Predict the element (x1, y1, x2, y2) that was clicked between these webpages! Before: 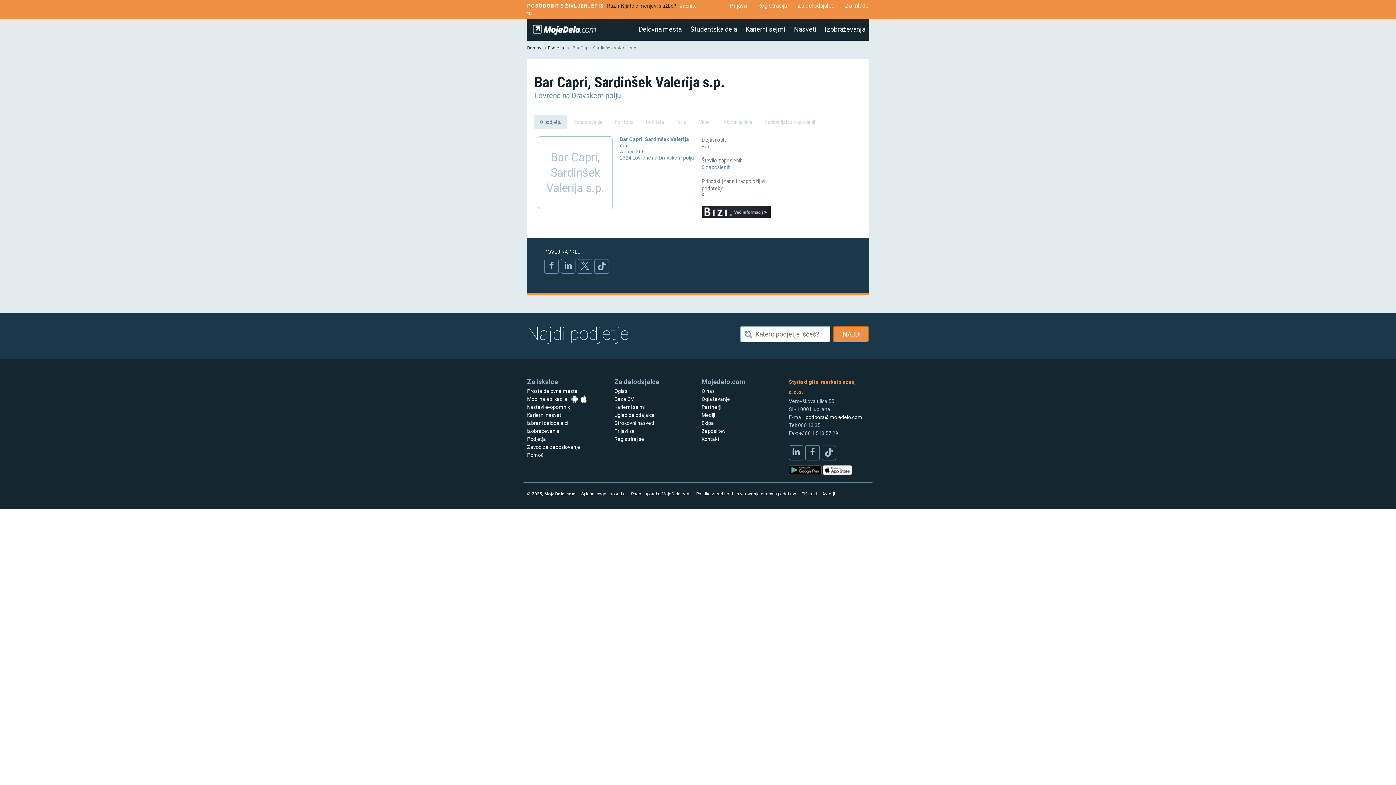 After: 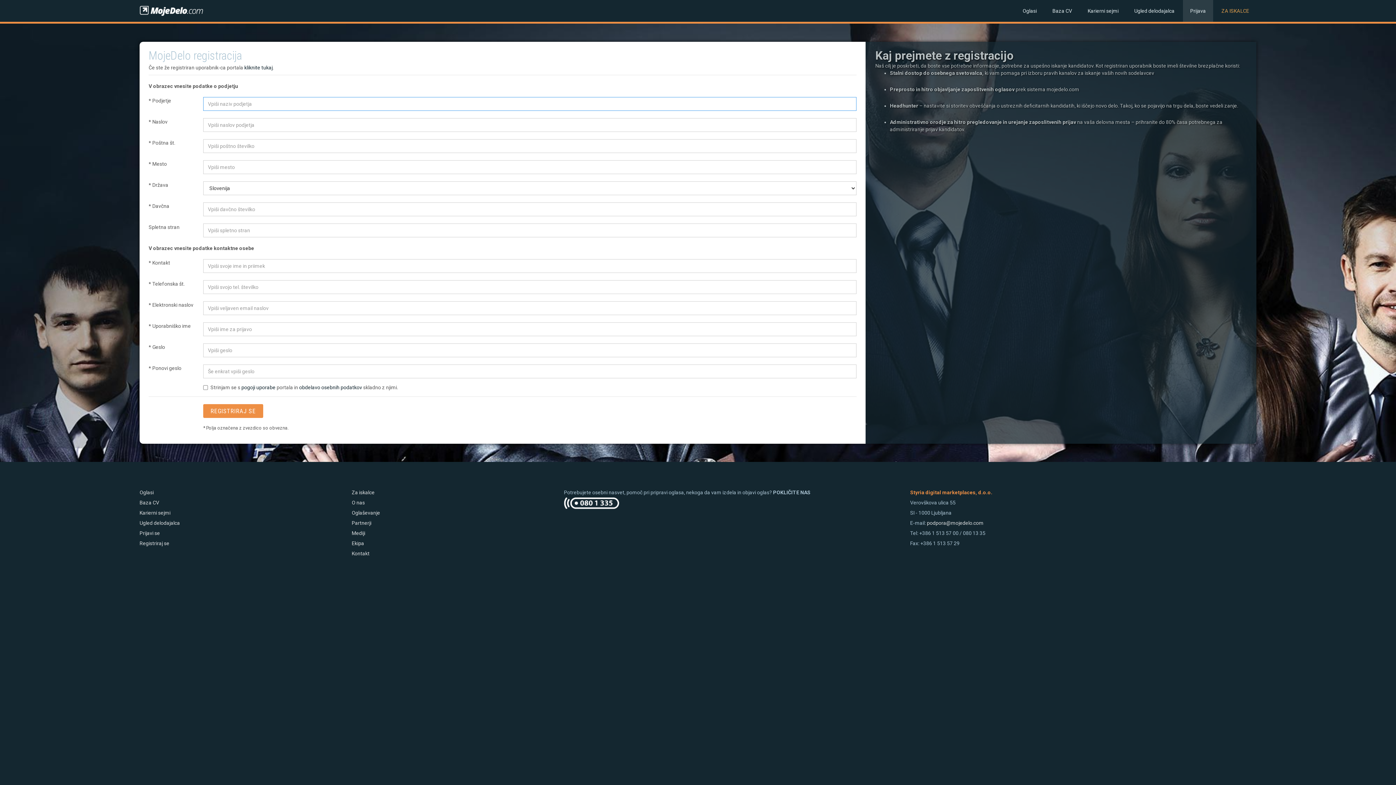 Action: label: Registriraj se bbox: (614, 436, 644, 442)